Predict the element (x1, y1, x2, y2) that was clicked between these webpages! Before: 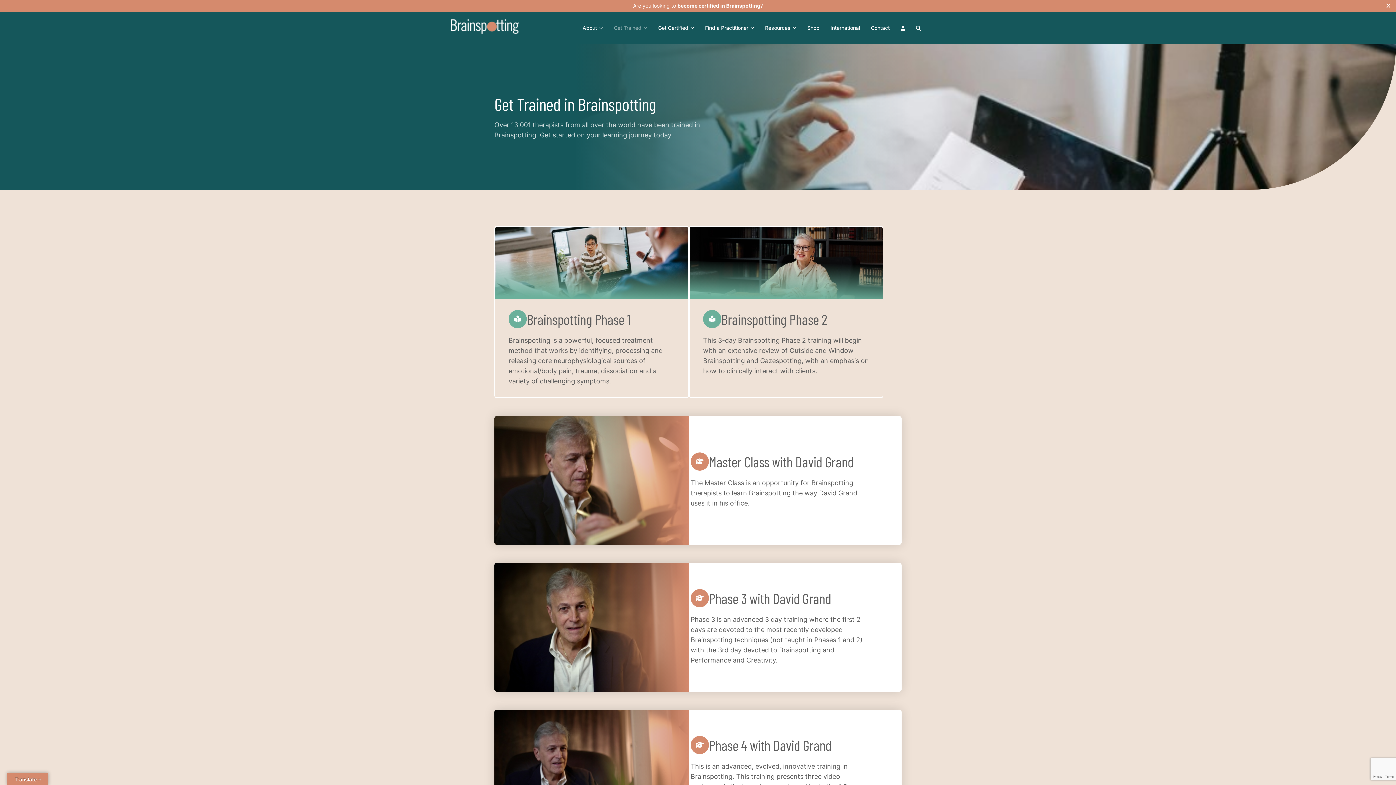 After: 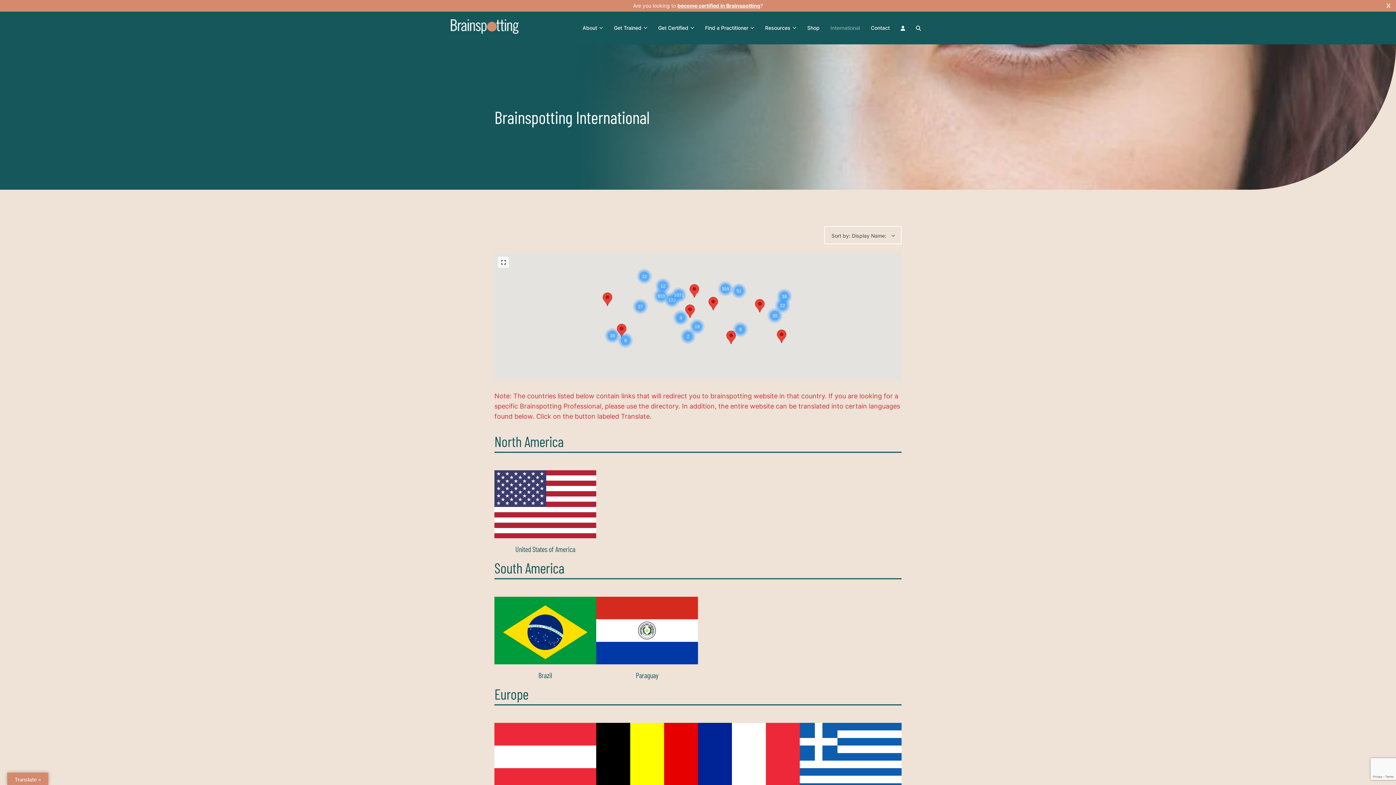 Action: label: International bbox: (825, 11, 865, 44)